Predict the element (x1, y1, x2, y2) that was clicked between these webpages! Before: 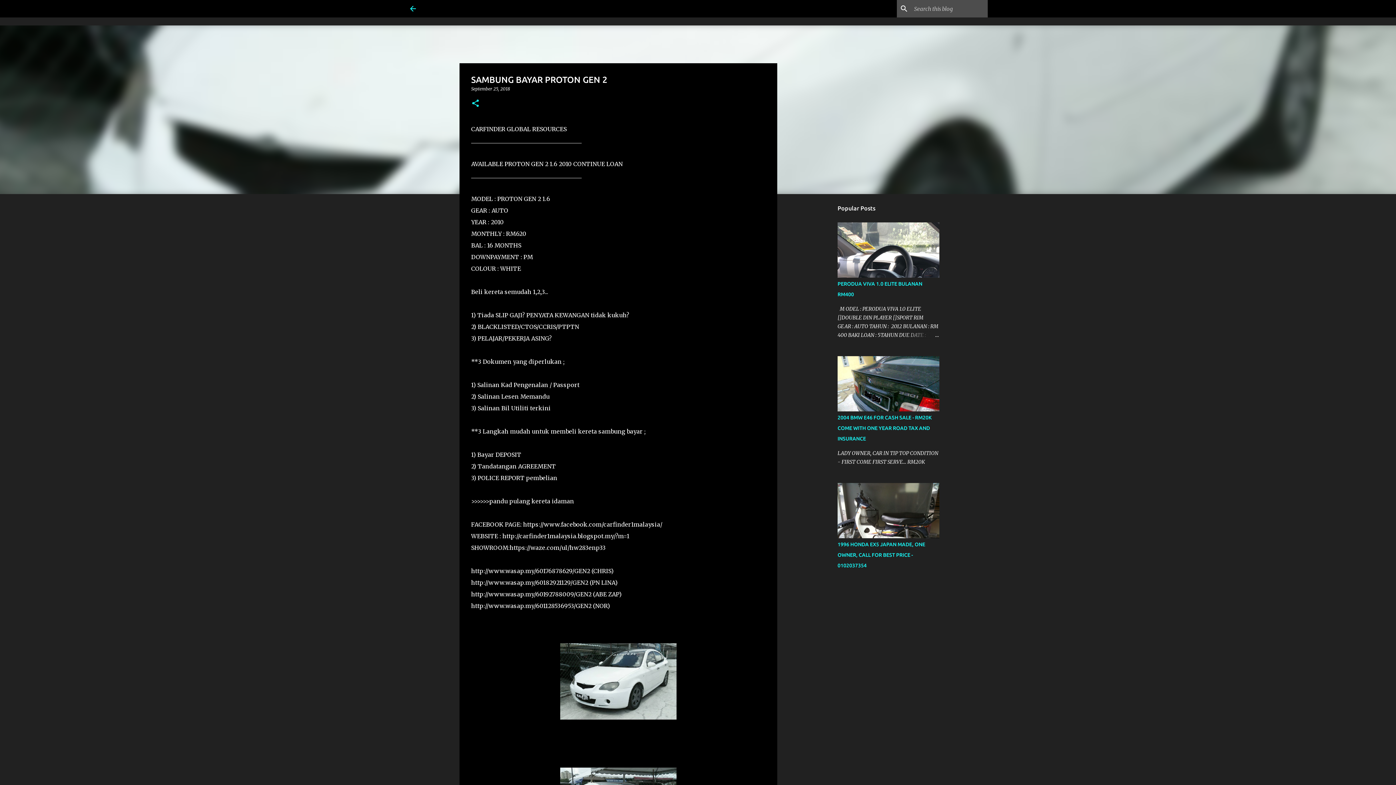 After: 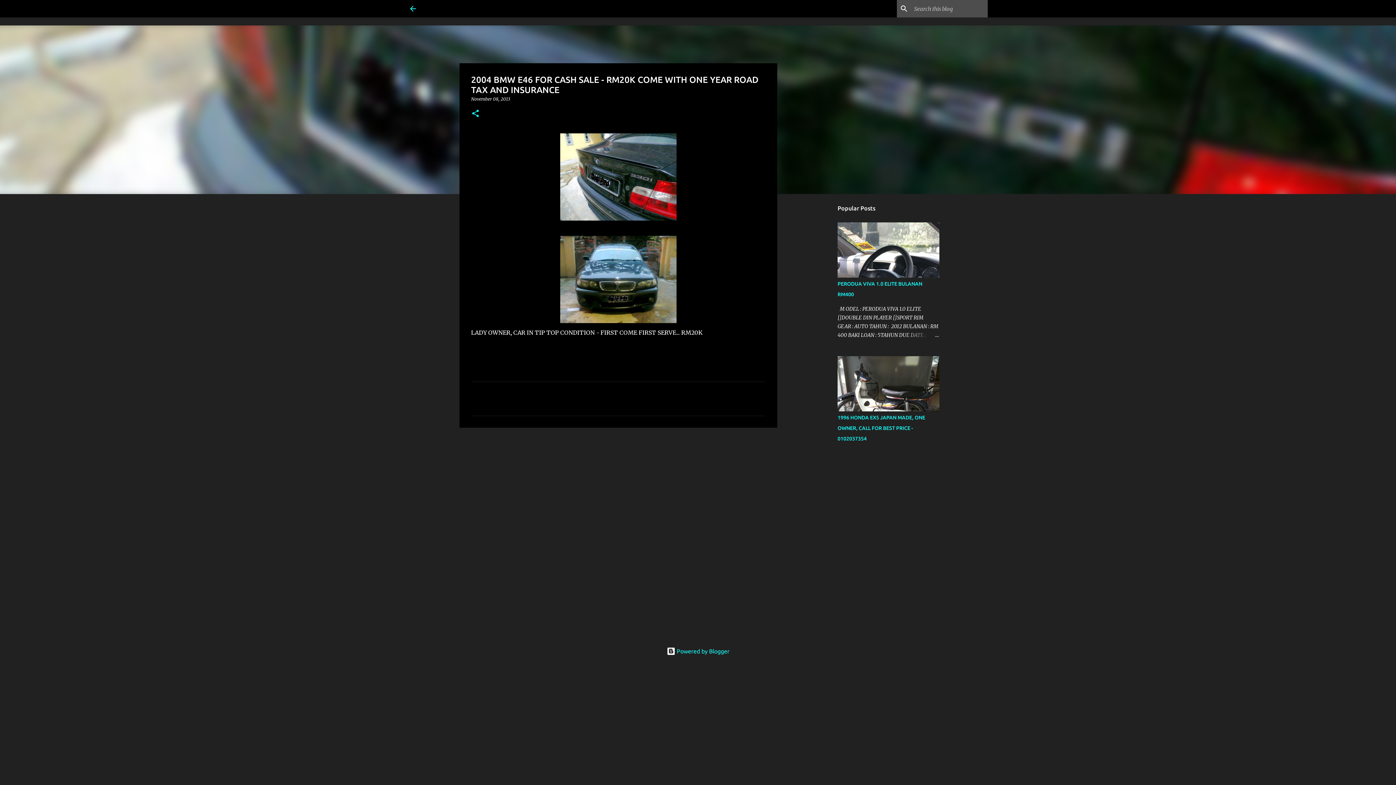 Action: bbox: (837, 414, 932, 441) label: 2004 BMW E46 FOR CASH SALE - RM20K COME WITH ONE YEAR ROAD TAX AND INSURANCE